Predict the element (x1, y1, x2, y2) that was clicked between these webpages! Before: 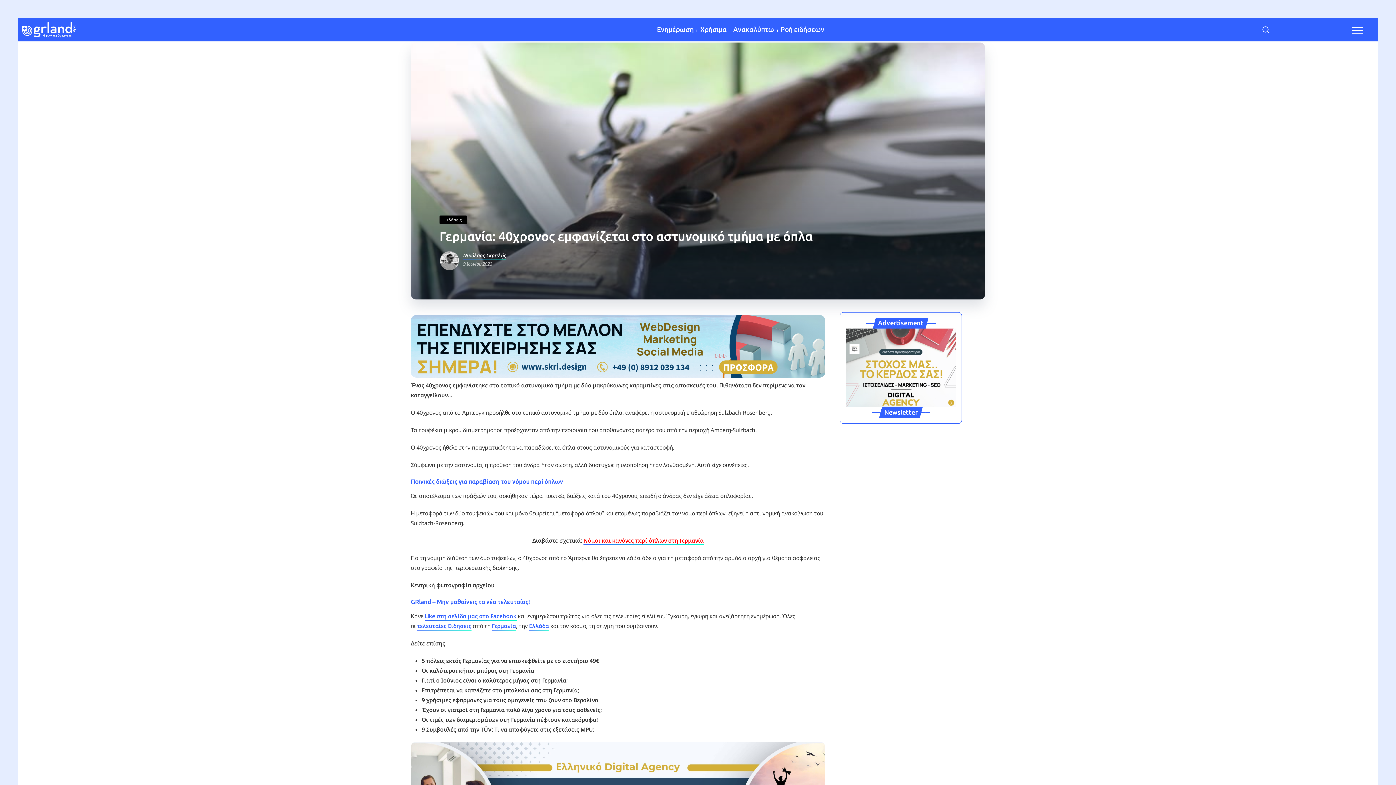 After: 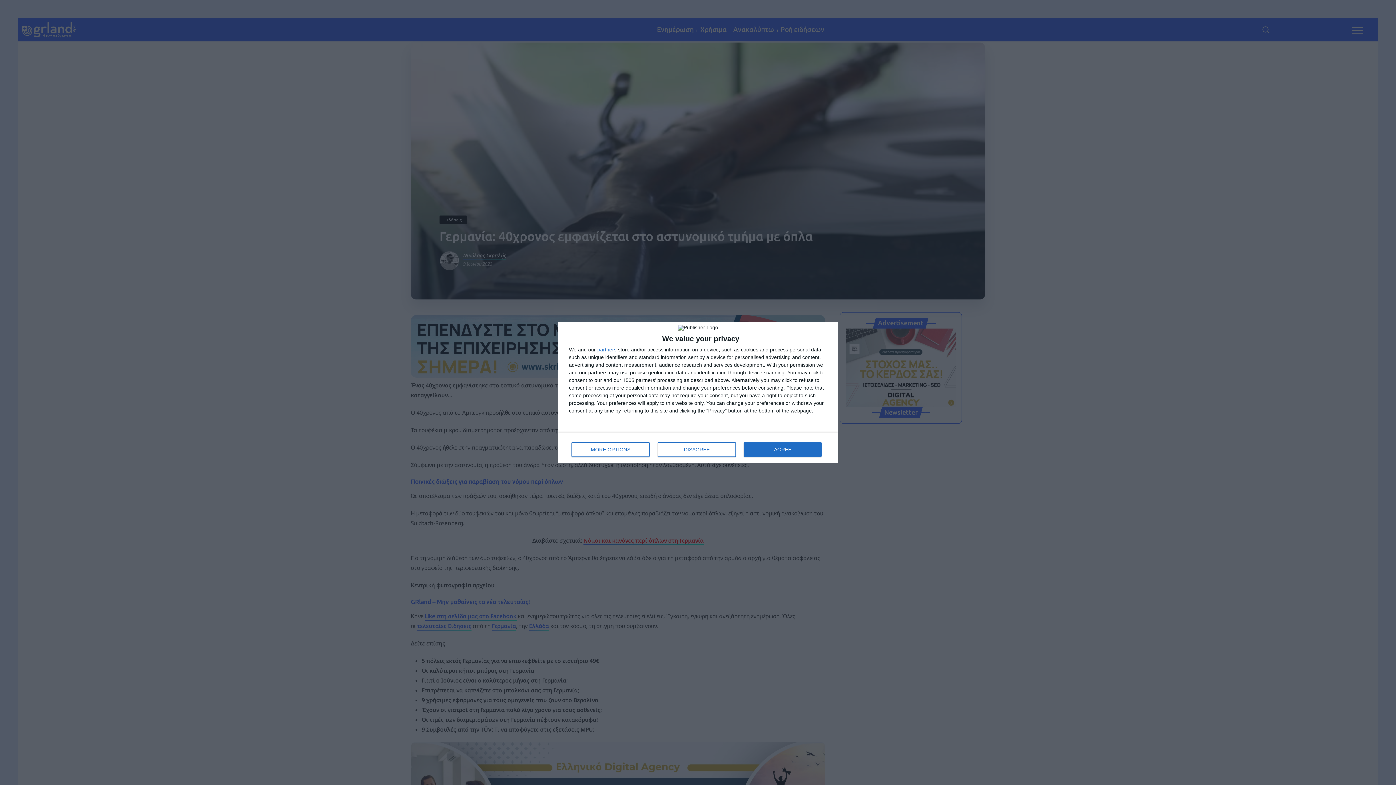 Action: bbox: (529, 622, 549, 630) label: Ελλάδα